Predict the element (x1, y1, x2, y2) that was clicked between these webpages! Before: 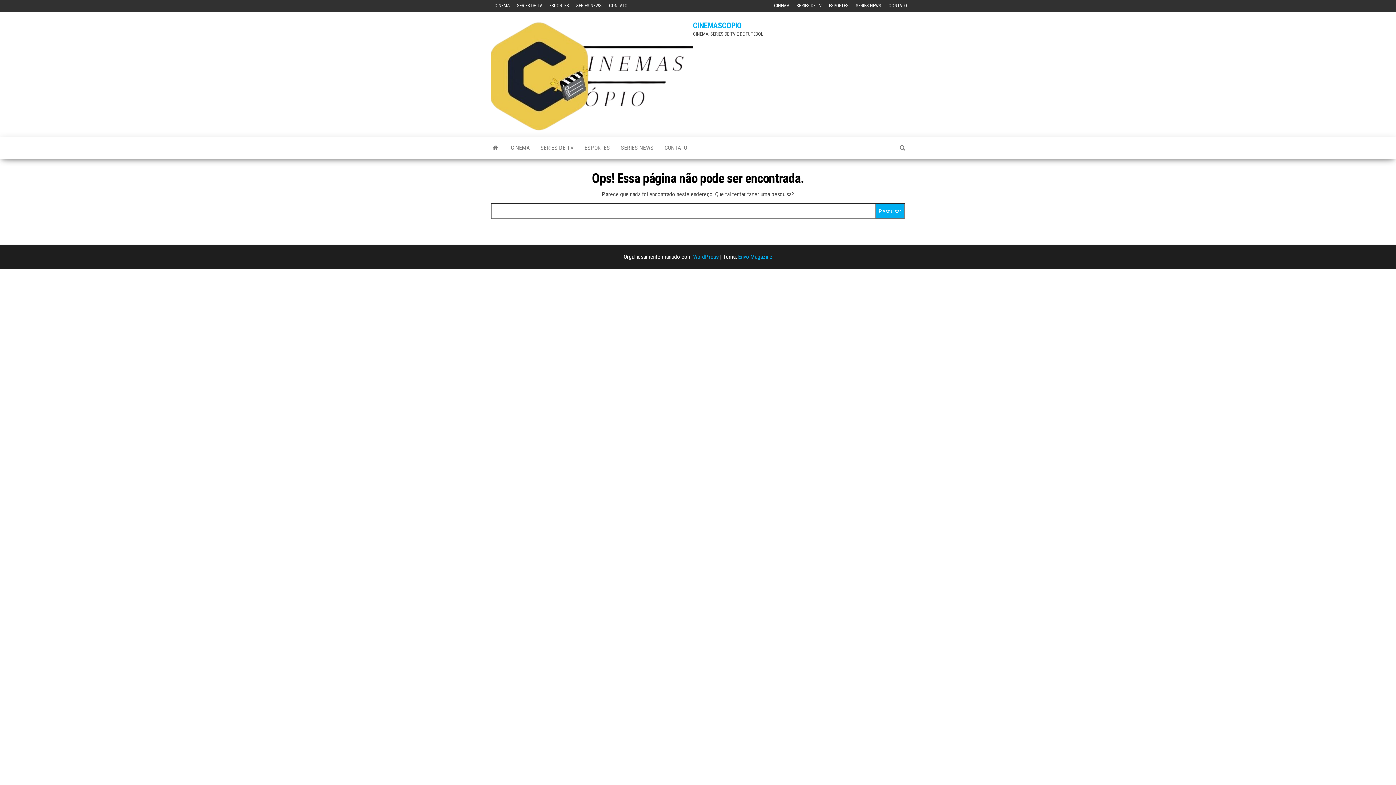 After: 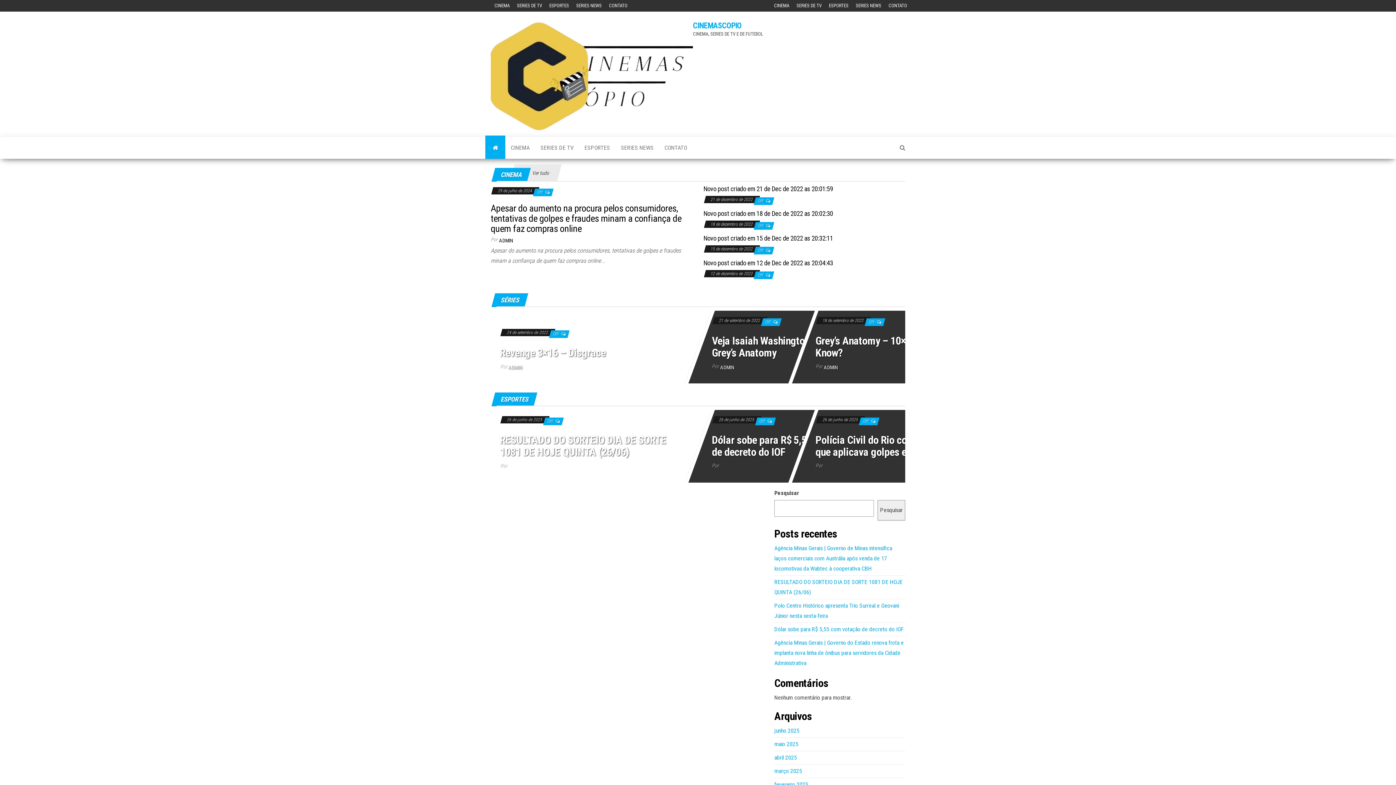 Action: bbox: (490, 72, 693, 79)